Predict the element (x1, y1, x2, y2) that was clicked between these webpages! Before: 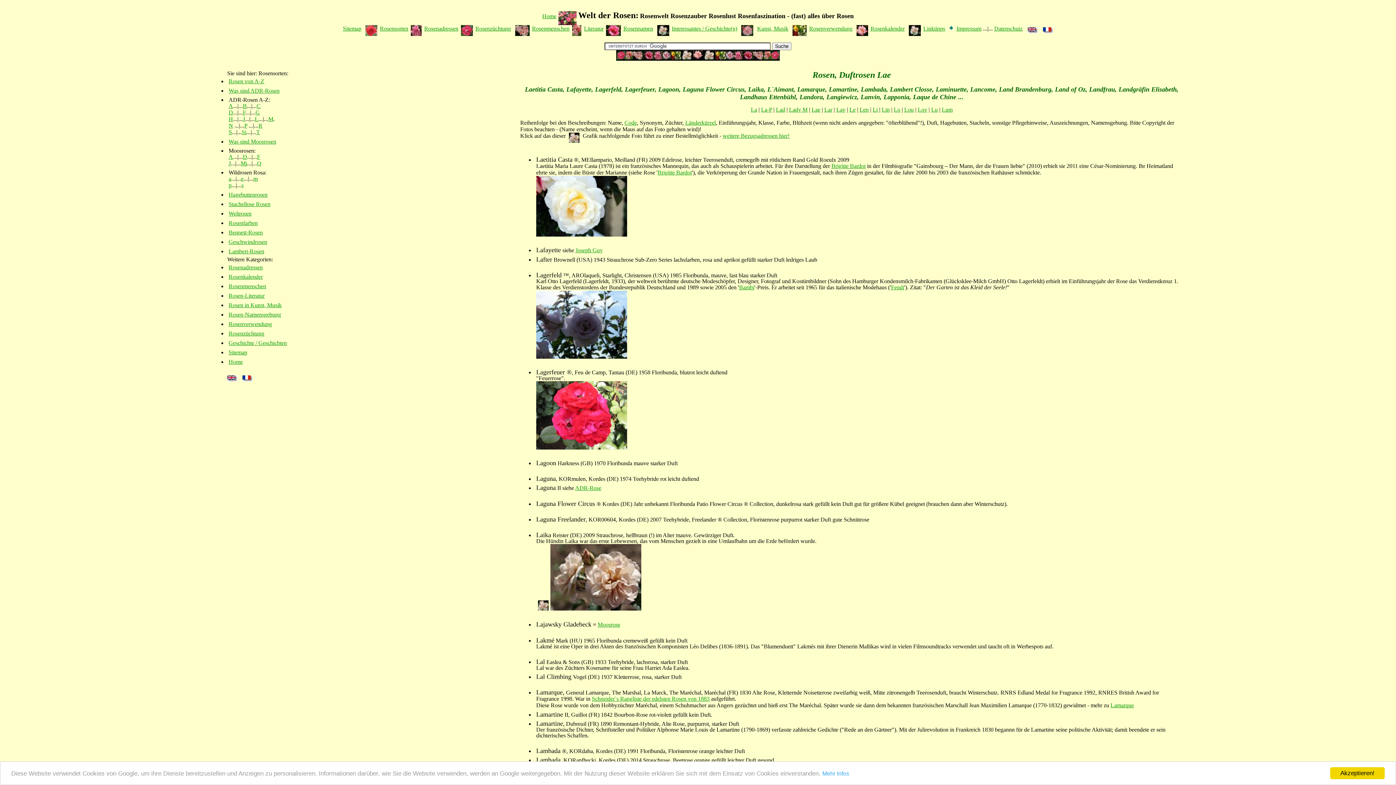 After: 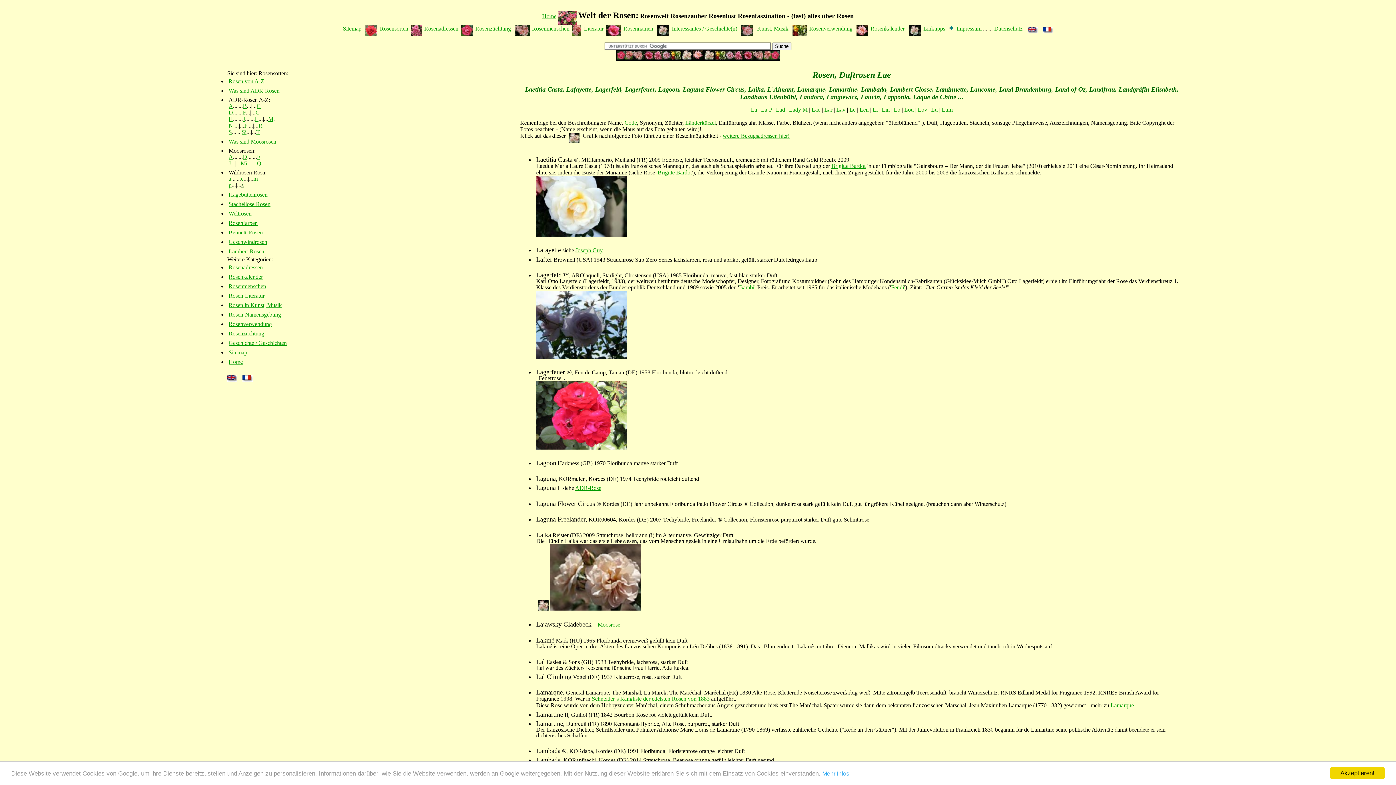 Action: bbox: (241, 182, 243, 188) label: s